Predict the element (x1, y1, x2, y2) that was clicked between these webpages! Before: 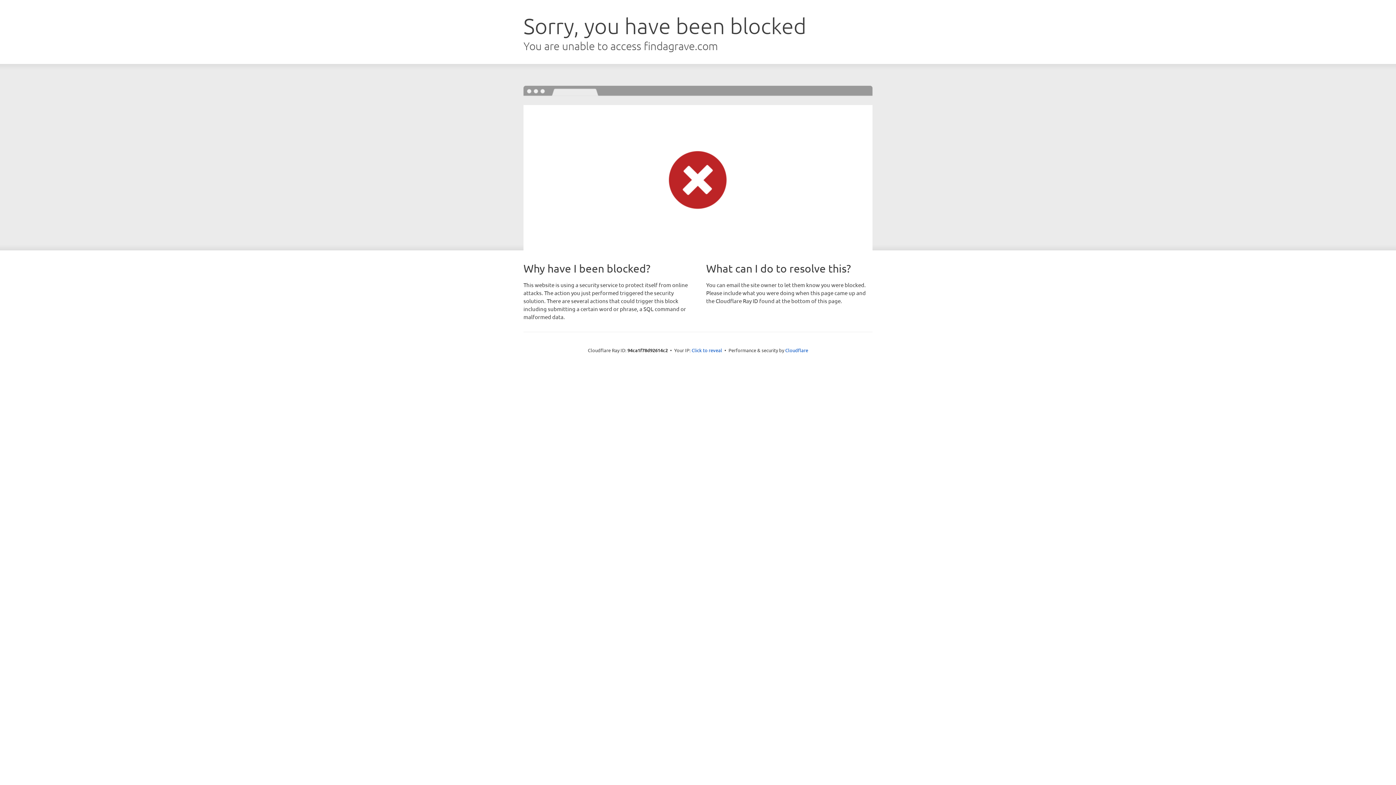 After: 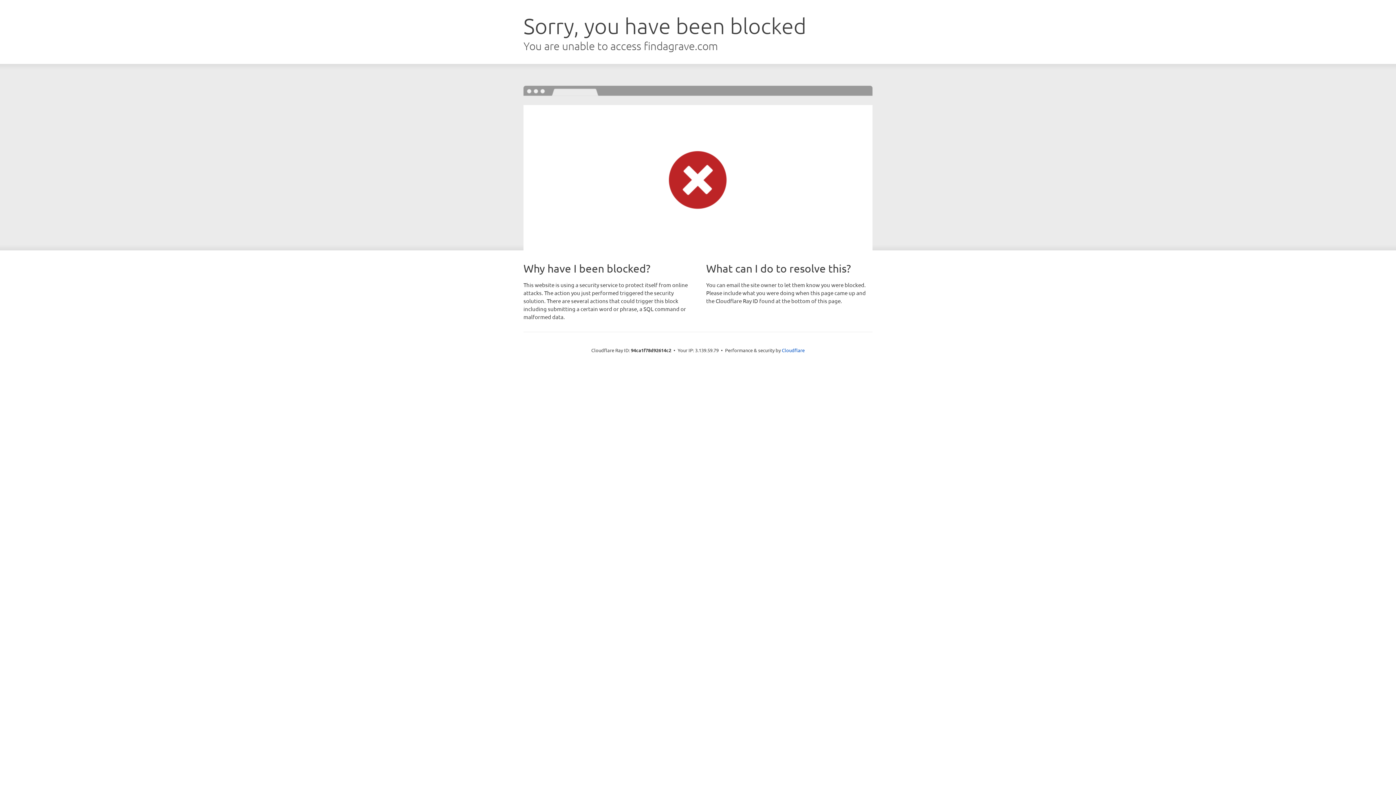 Action: label: Click to reveal bbox: (691, 346, 722, 353)